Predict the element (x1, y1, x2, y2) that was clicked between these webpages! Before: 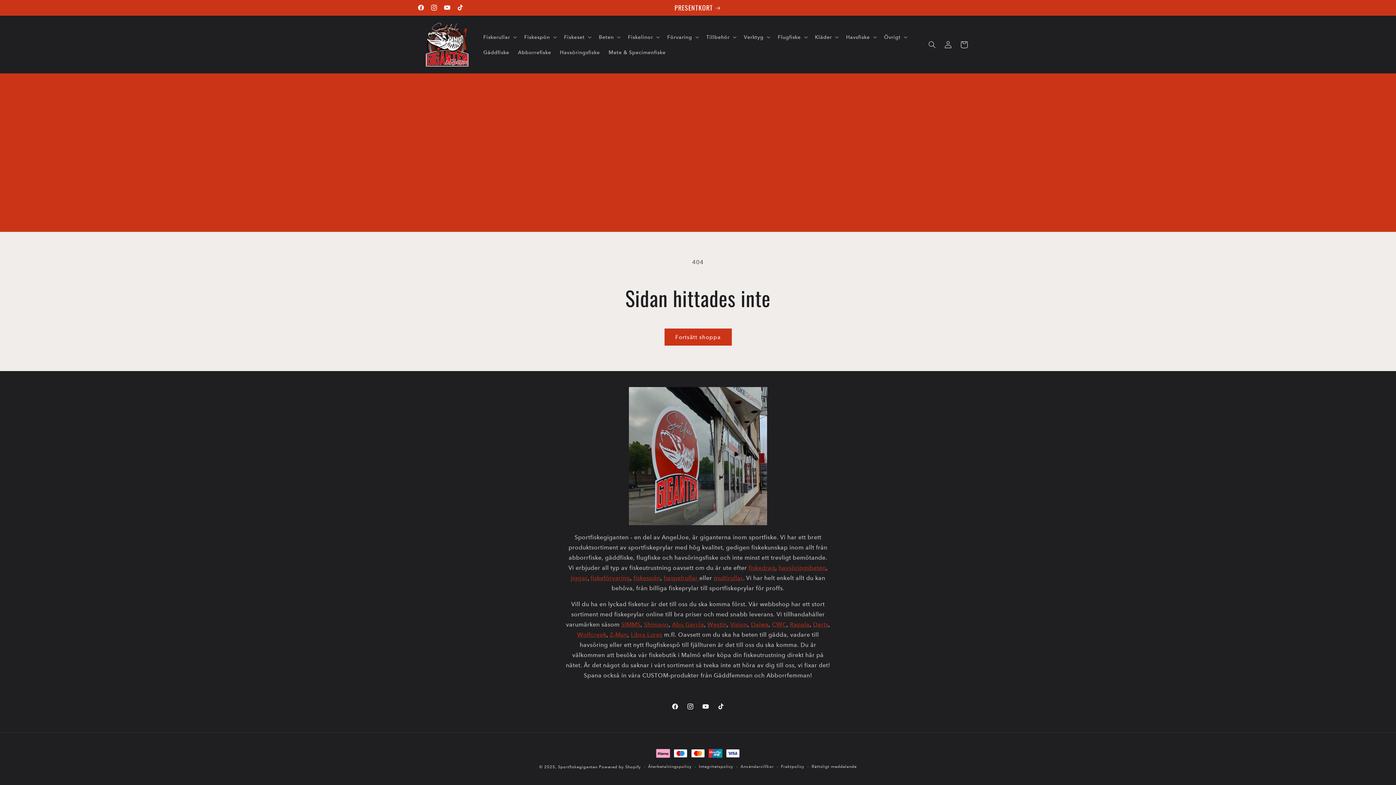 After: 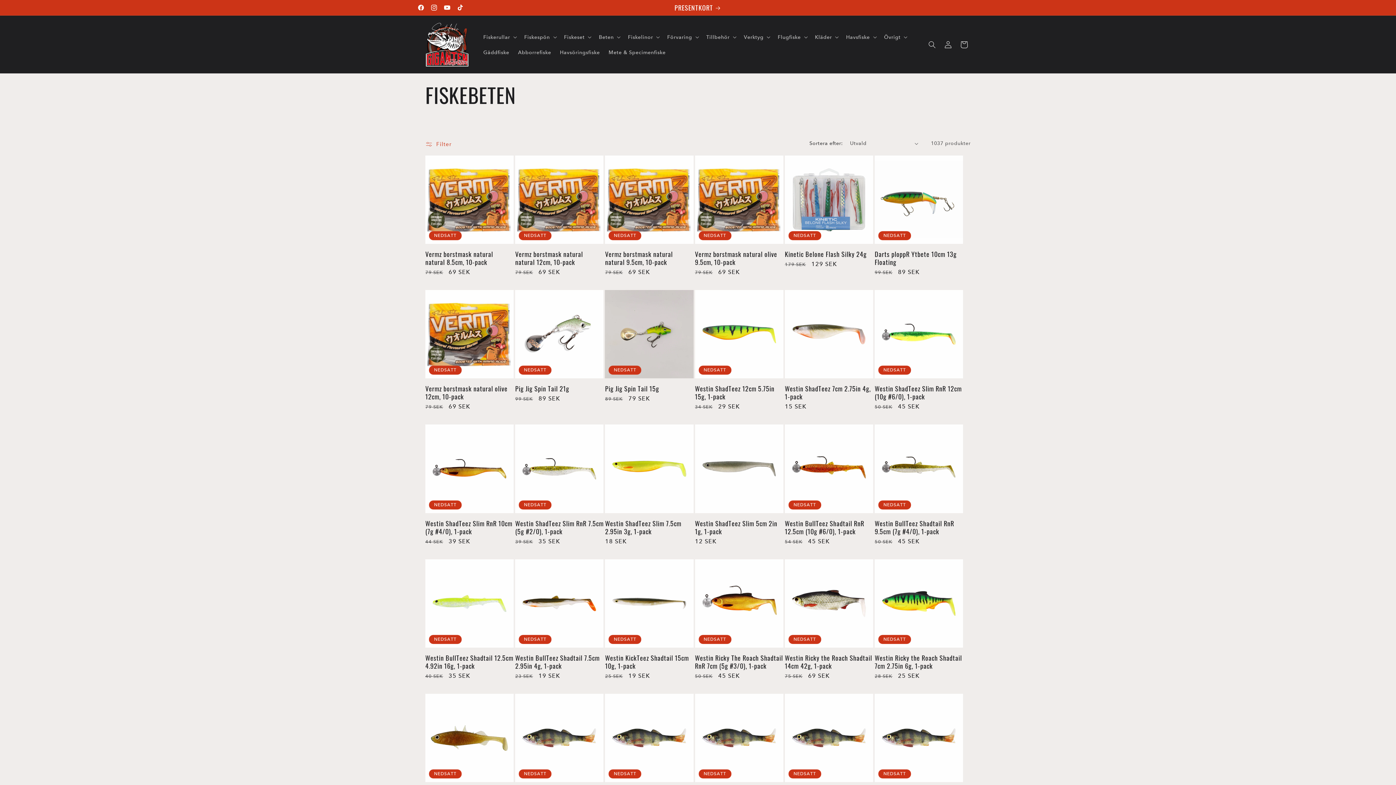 Action: label: fiskedrag bbox: (748, 564, 775, 571)